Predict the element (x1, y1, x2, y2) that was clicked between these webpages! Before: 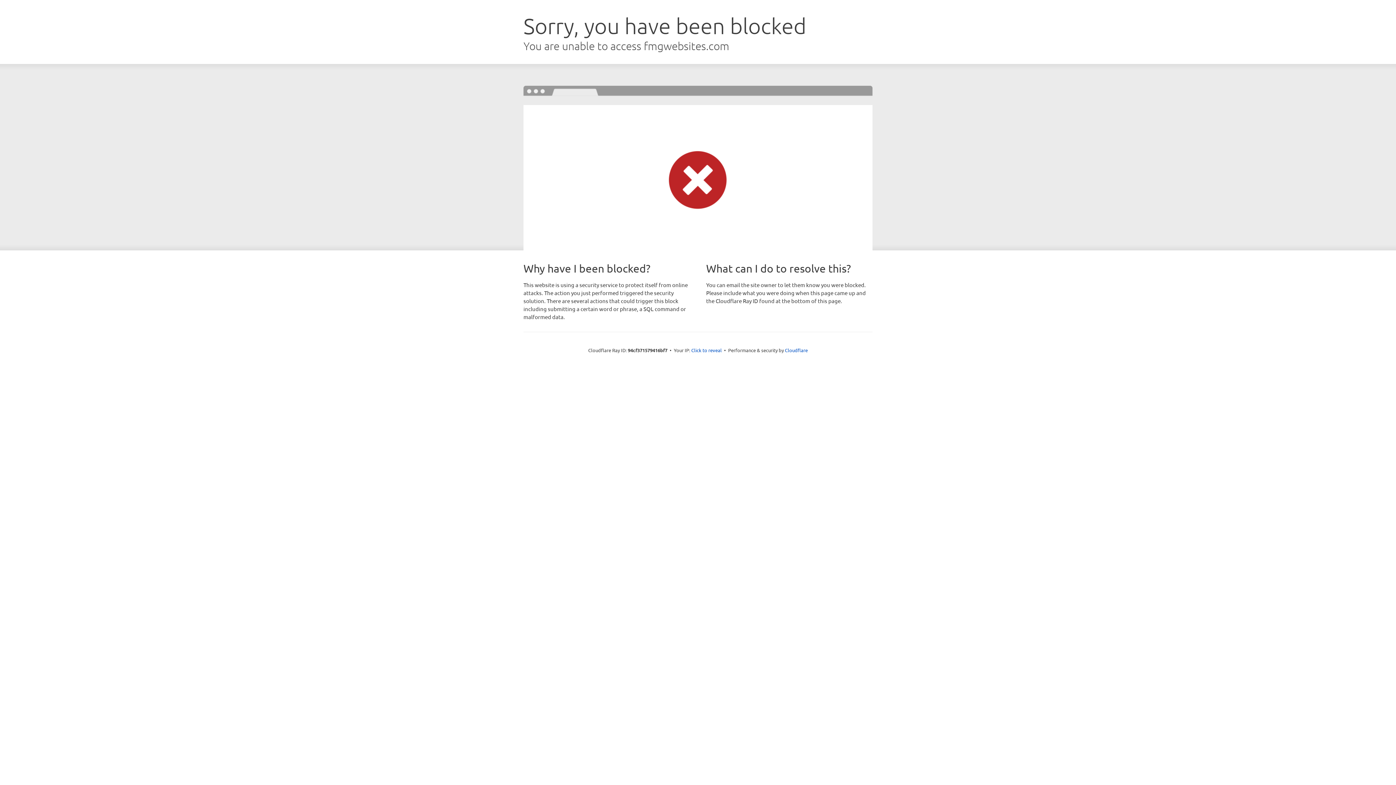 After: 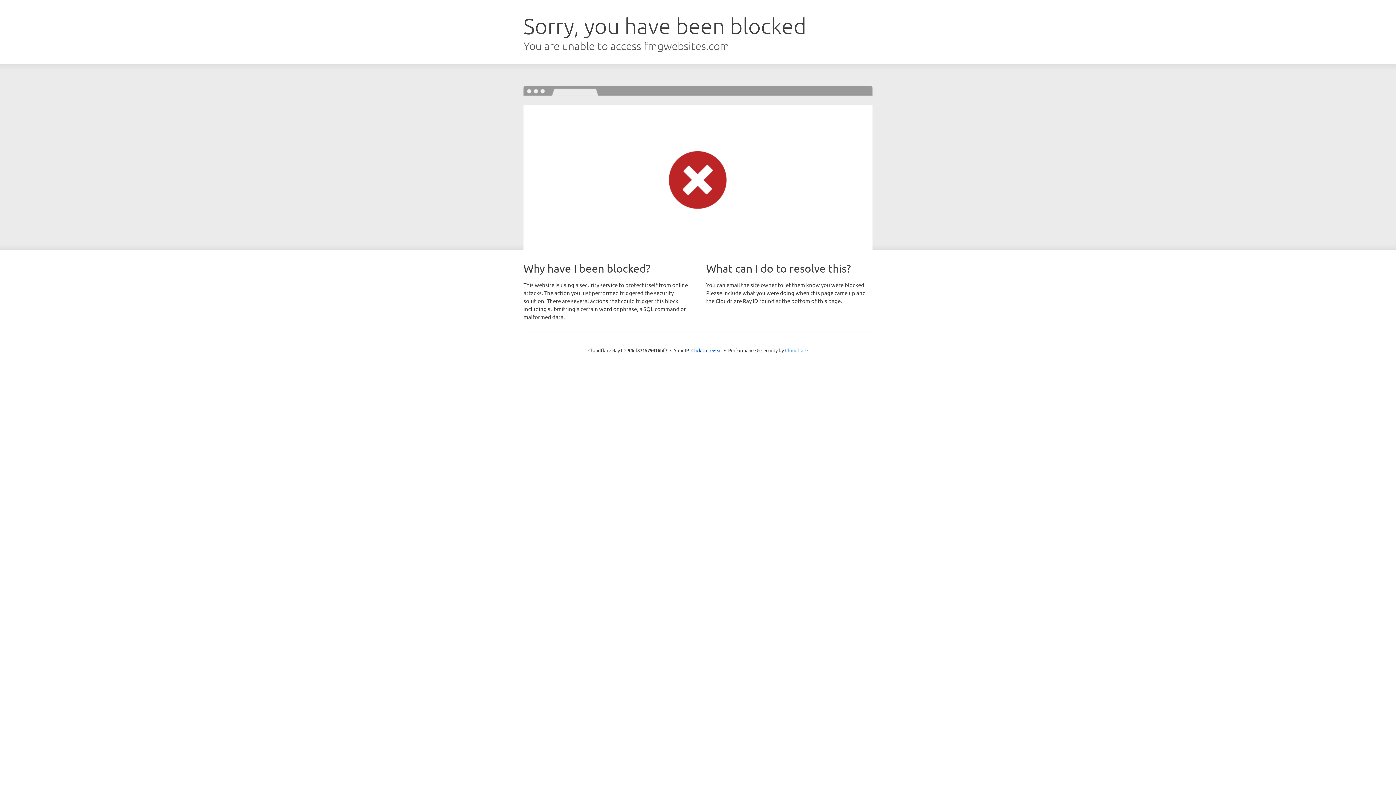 Action: bbox: (785, 347, 808, 353) label: Cloudflare